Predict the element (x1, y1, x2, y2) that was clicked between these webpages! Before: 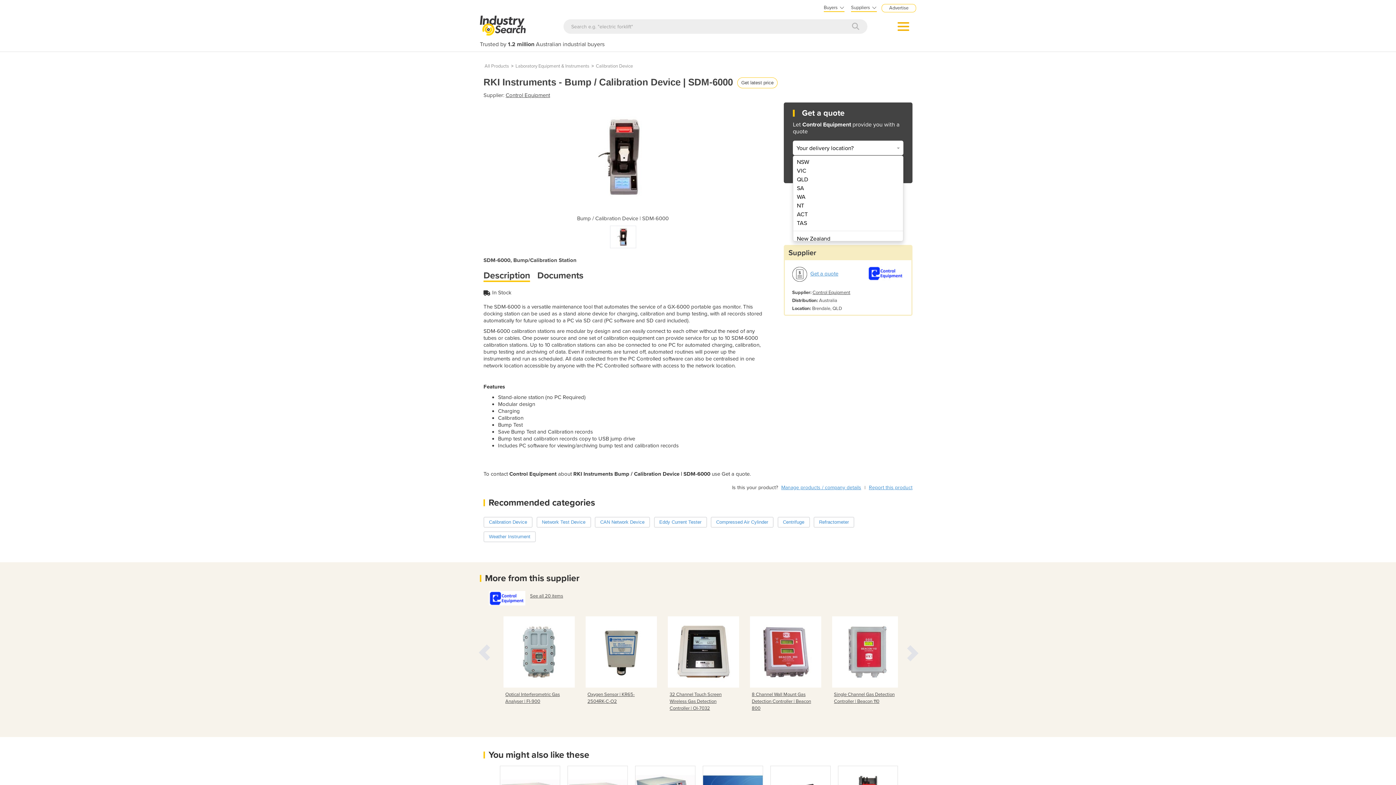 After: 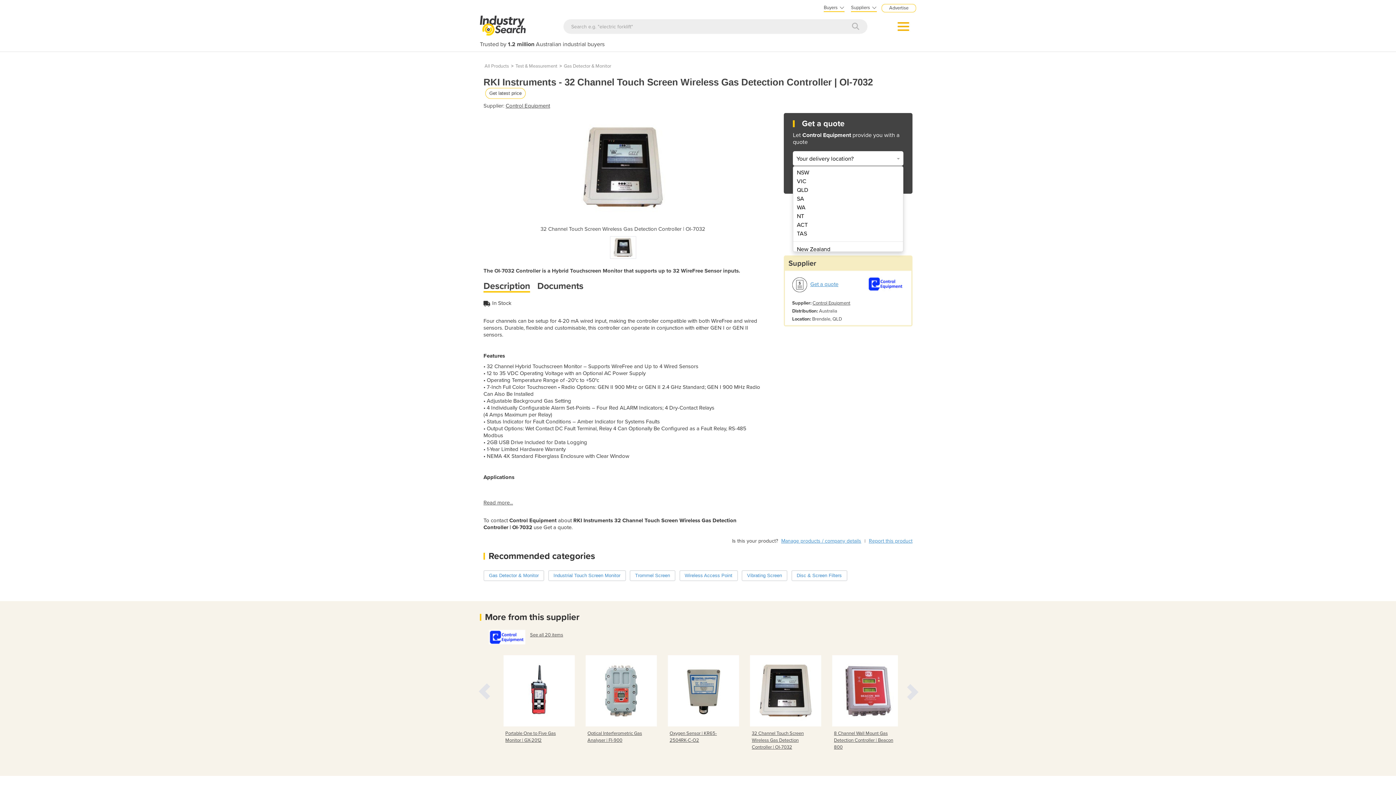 Action: bbox: (830, 616, 901, 712) label: 32 Channel Touch Screen Wireless Gas Detection Controller | OI-7032